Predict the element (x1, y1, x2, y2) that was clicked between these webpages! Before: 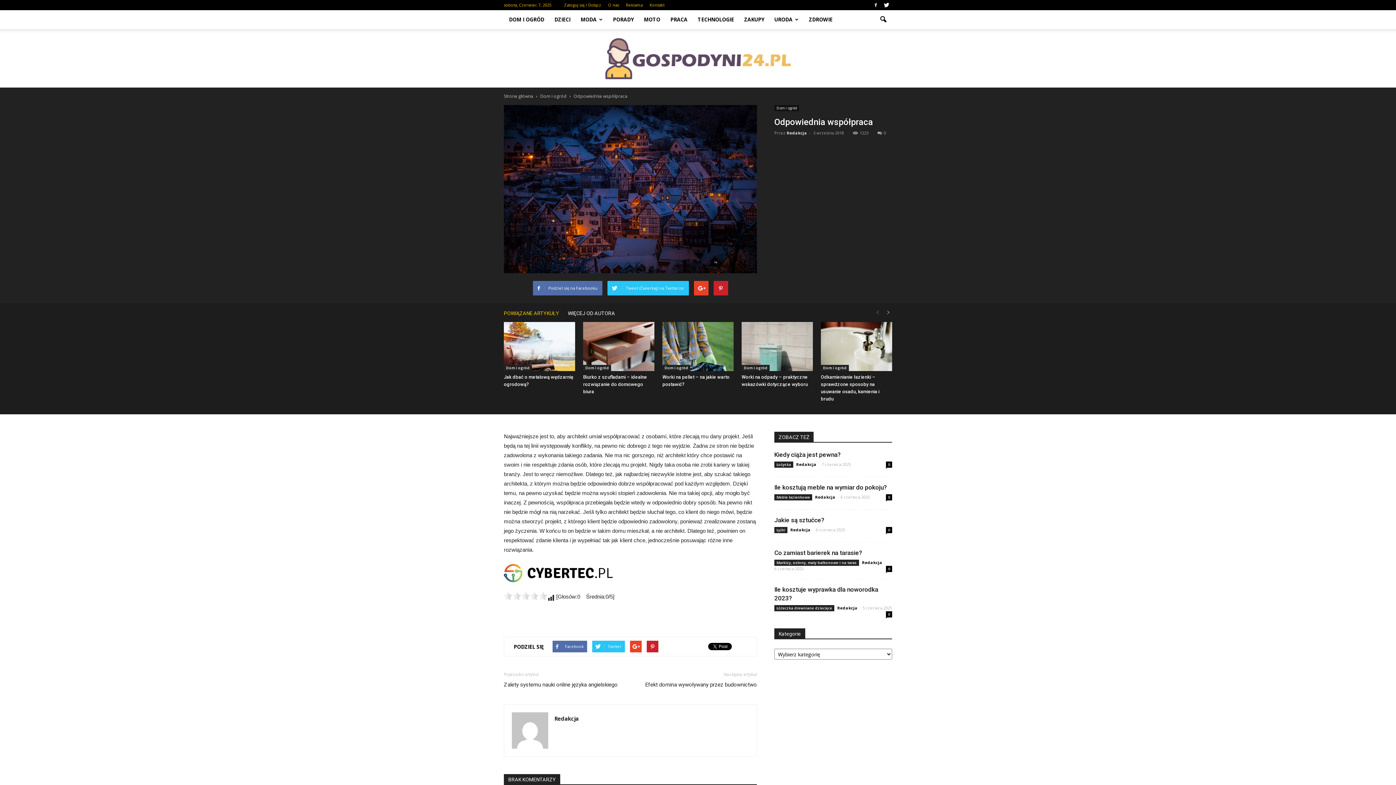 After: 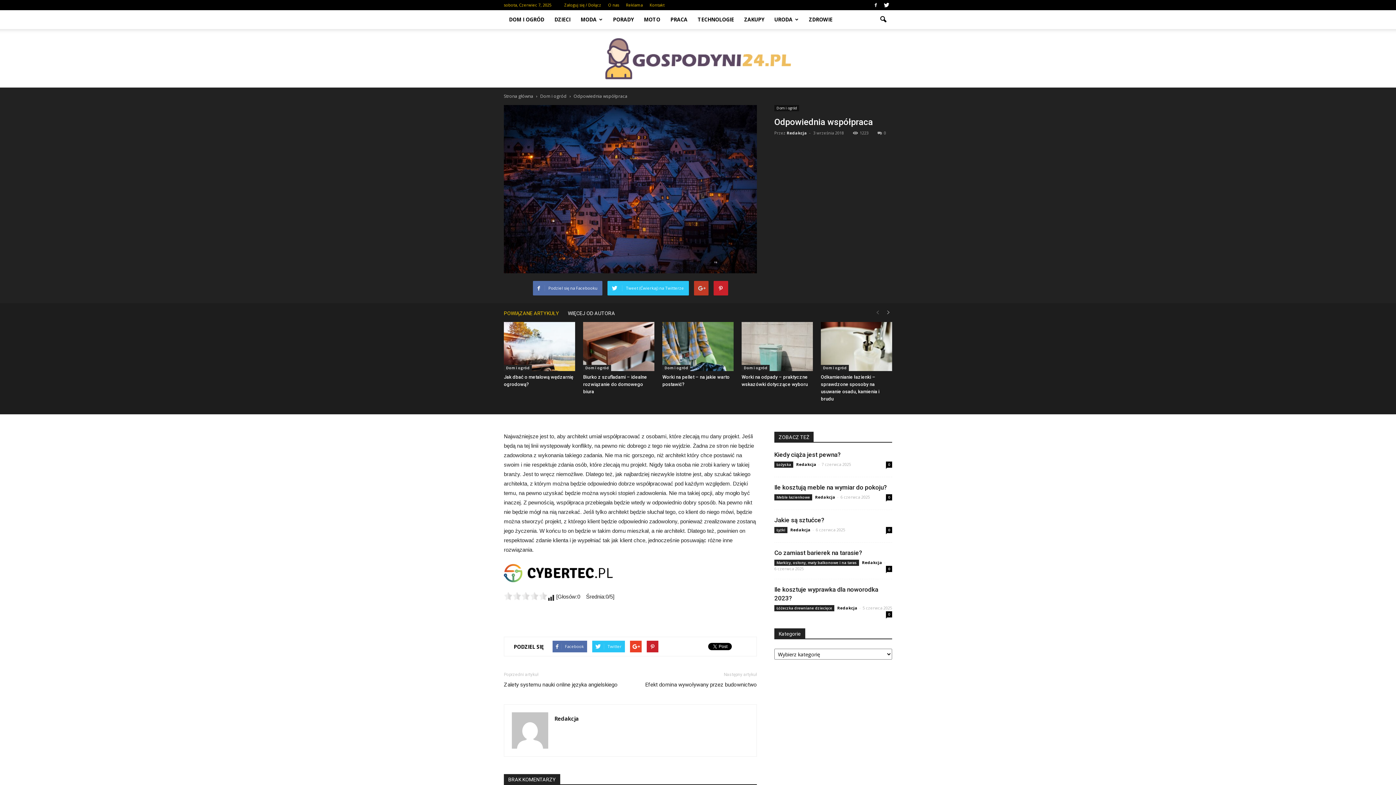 Action: bbox: (694, 281, 708, 295)